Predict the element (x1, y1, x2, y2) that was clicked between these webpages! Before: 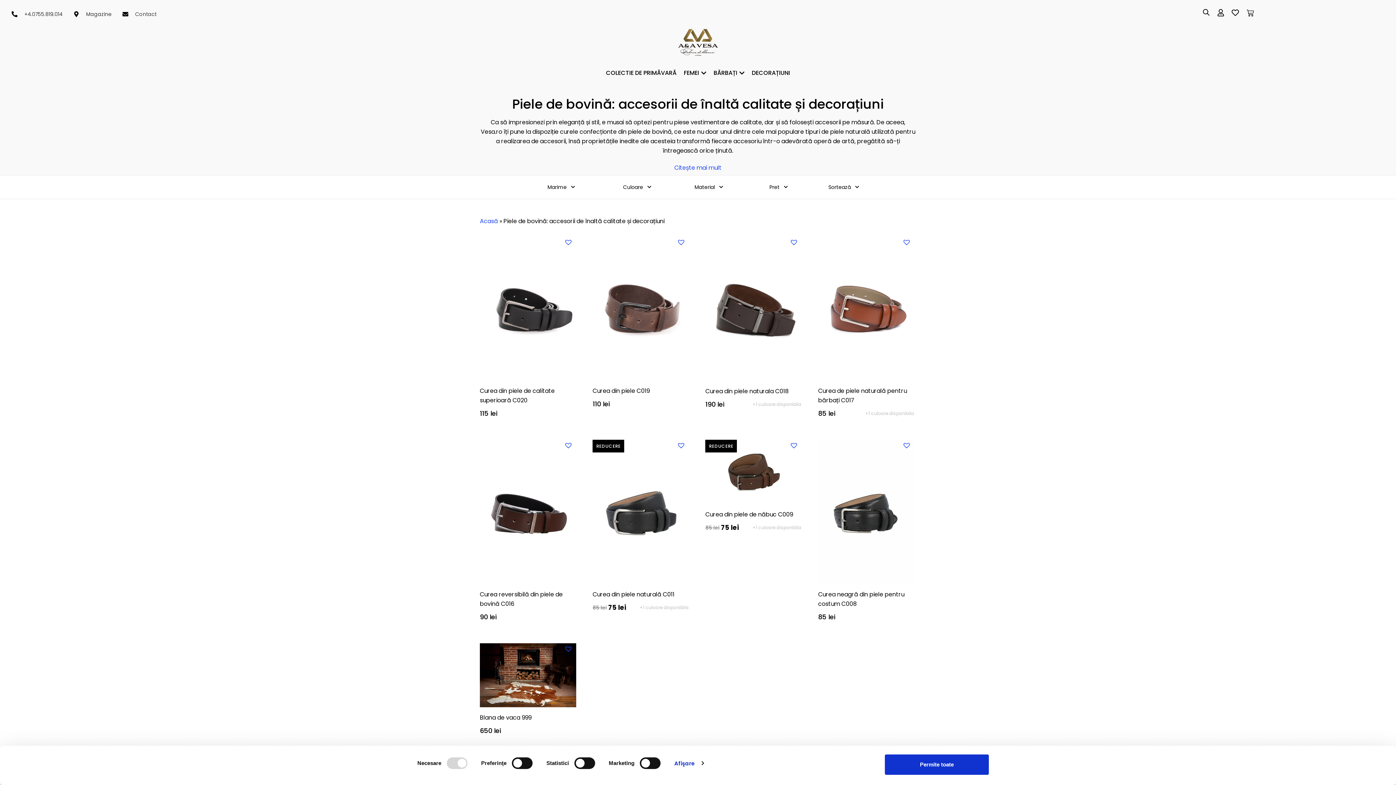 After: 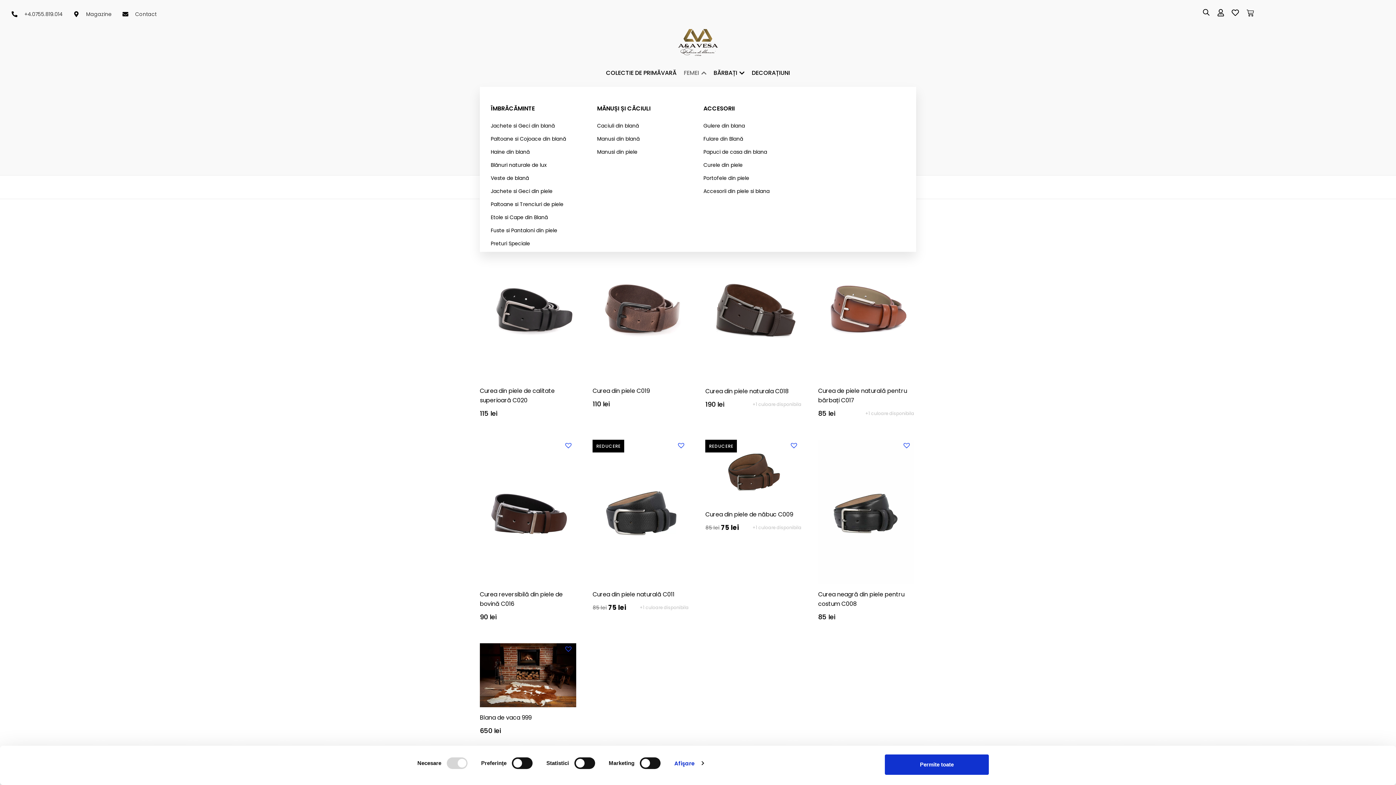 Action: label: FEMEI bbox: (680, 68, 710, 77)